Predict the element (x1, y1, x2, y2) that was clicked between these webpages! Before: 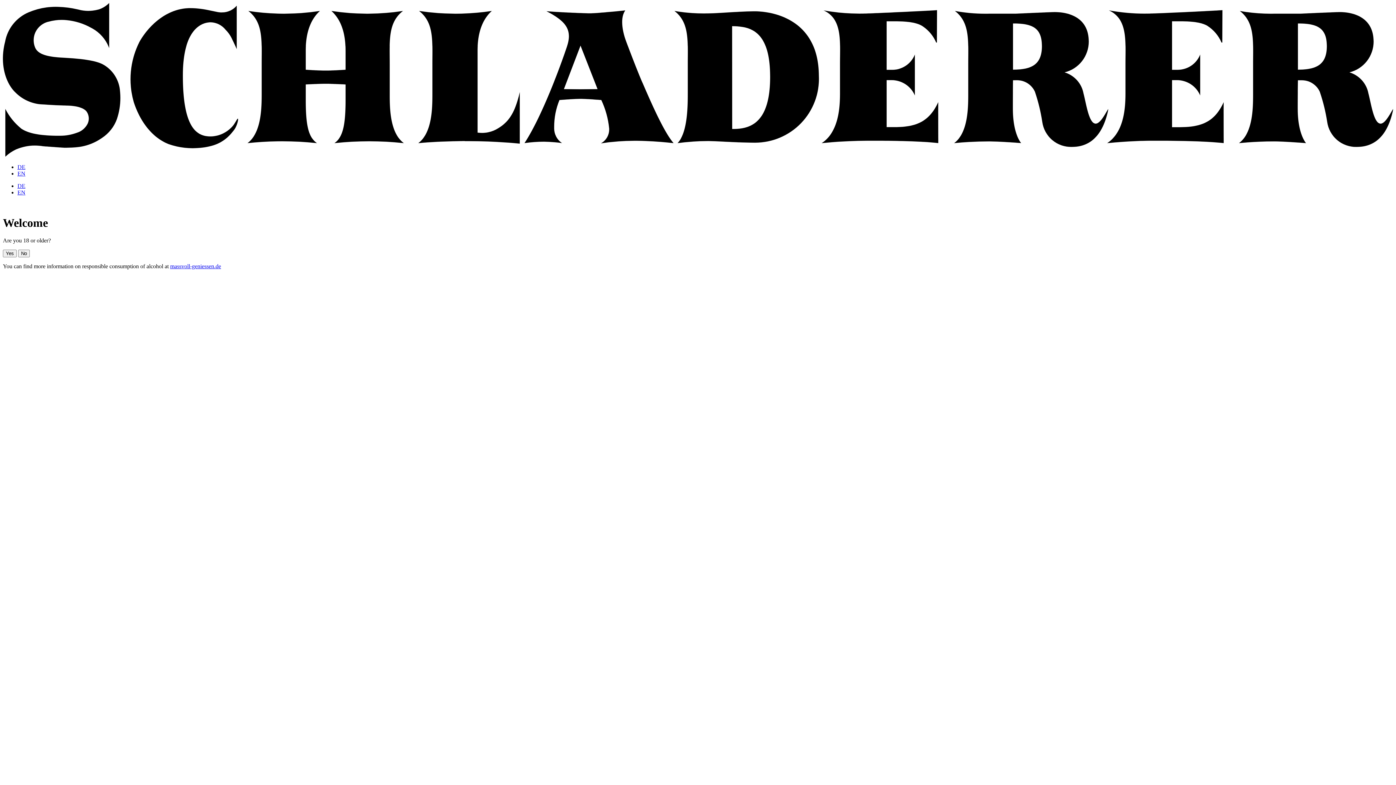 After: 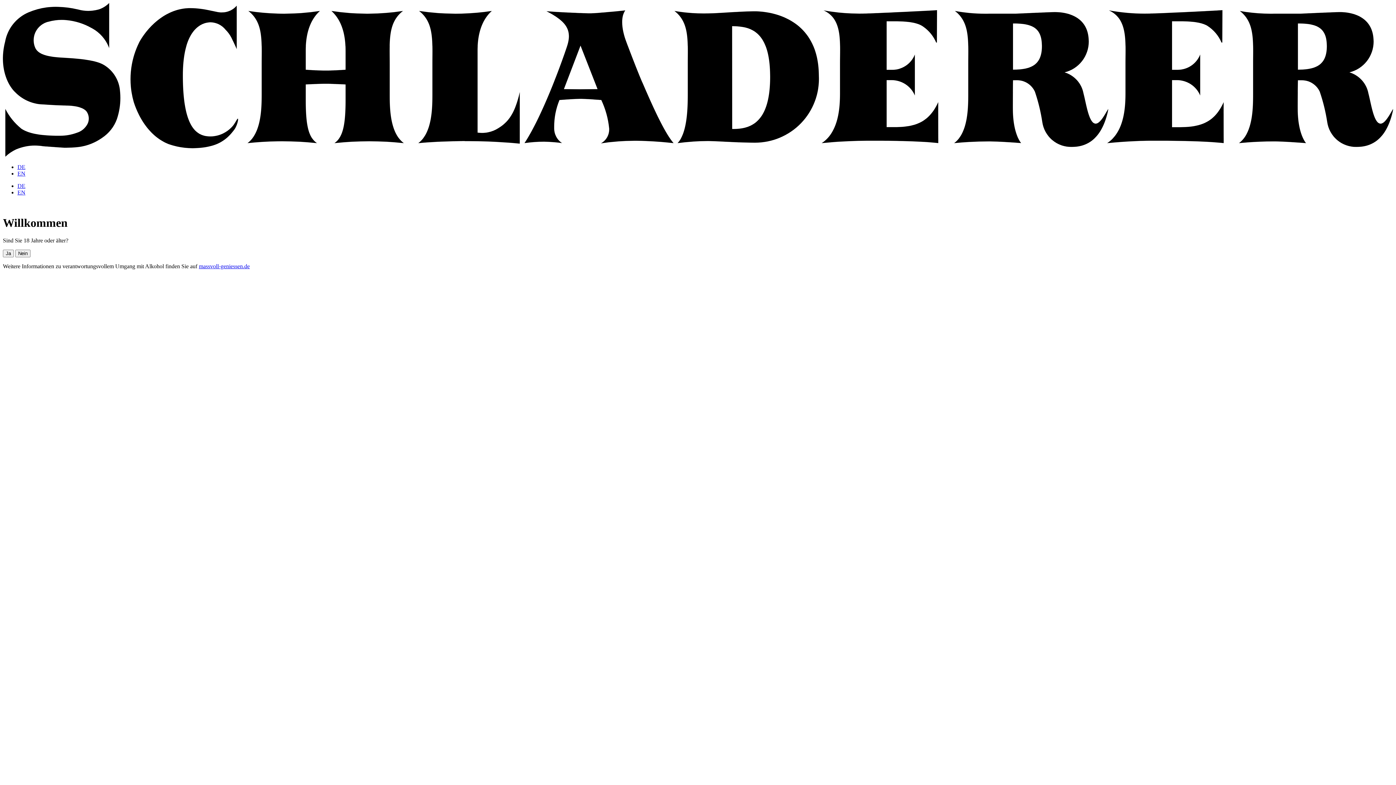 Action: bbox: (17, 182, 25, 189) label: DE